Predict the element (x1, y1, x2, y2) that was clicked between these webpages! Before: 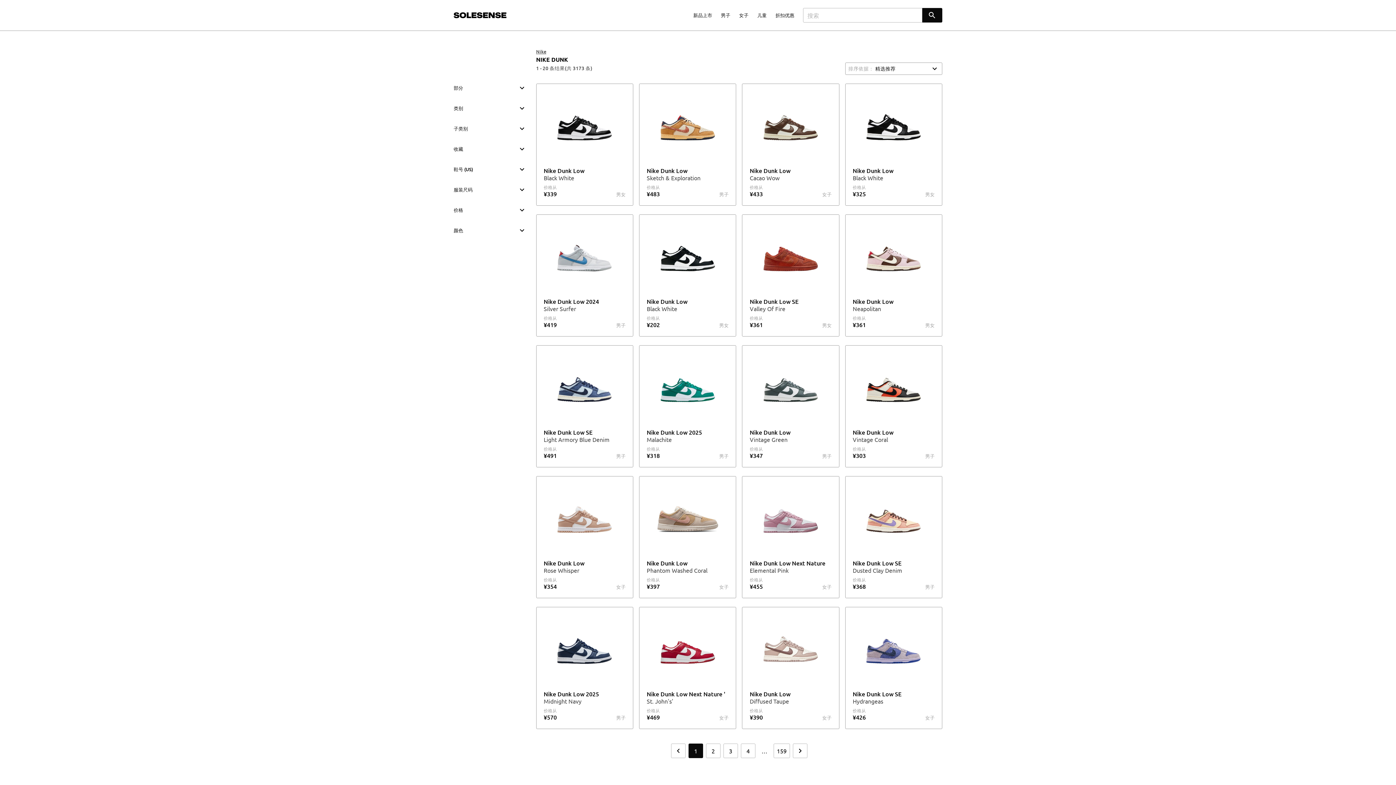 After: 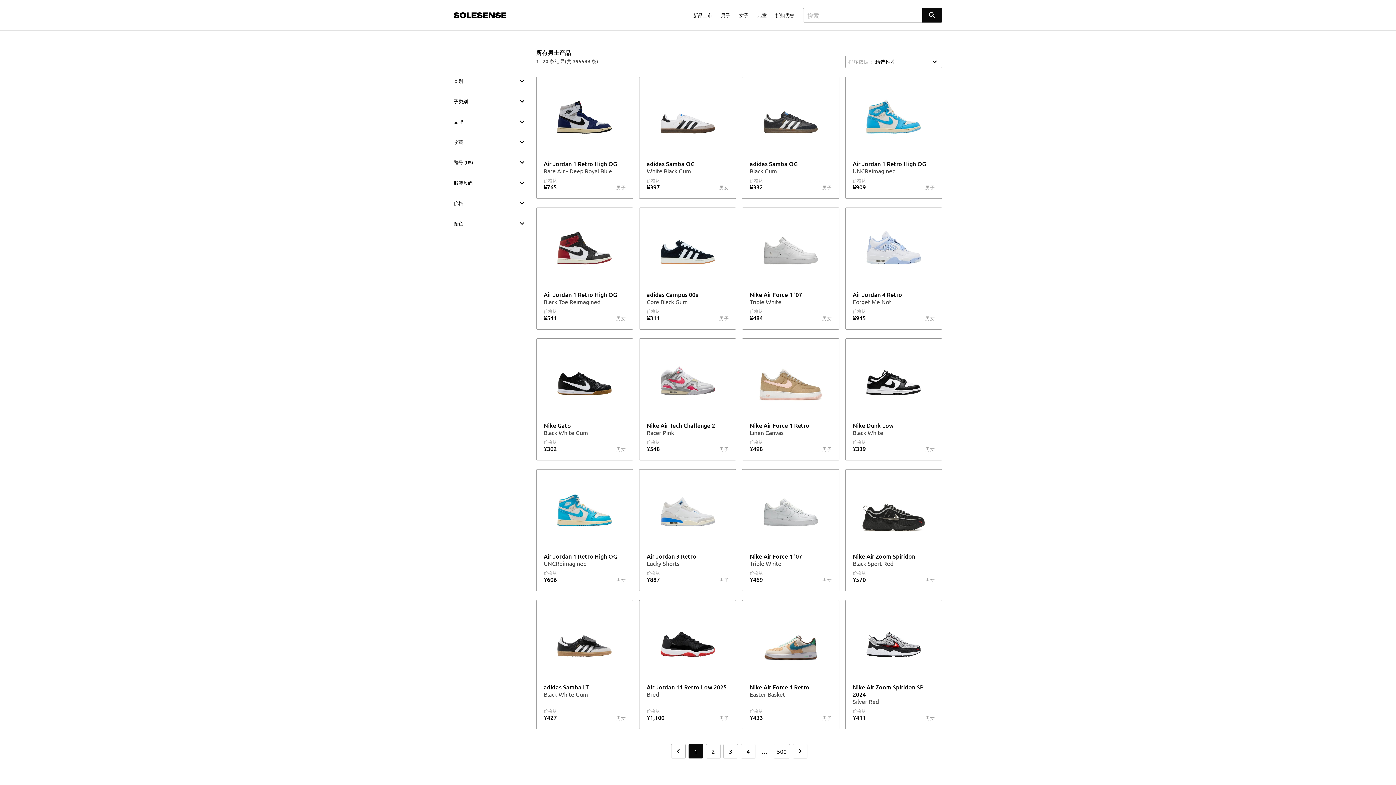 Action: bbox: (716, 8, 734, 21) label: 男子